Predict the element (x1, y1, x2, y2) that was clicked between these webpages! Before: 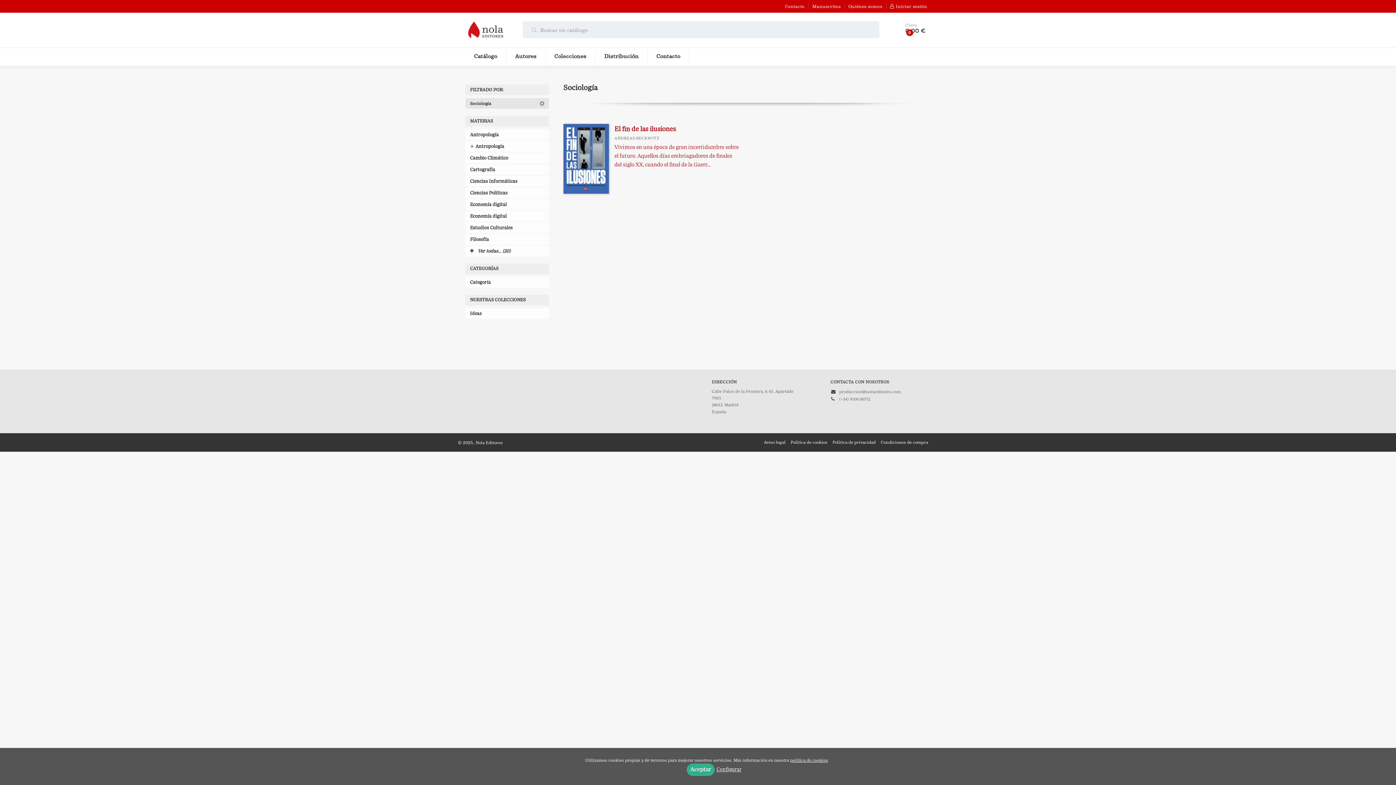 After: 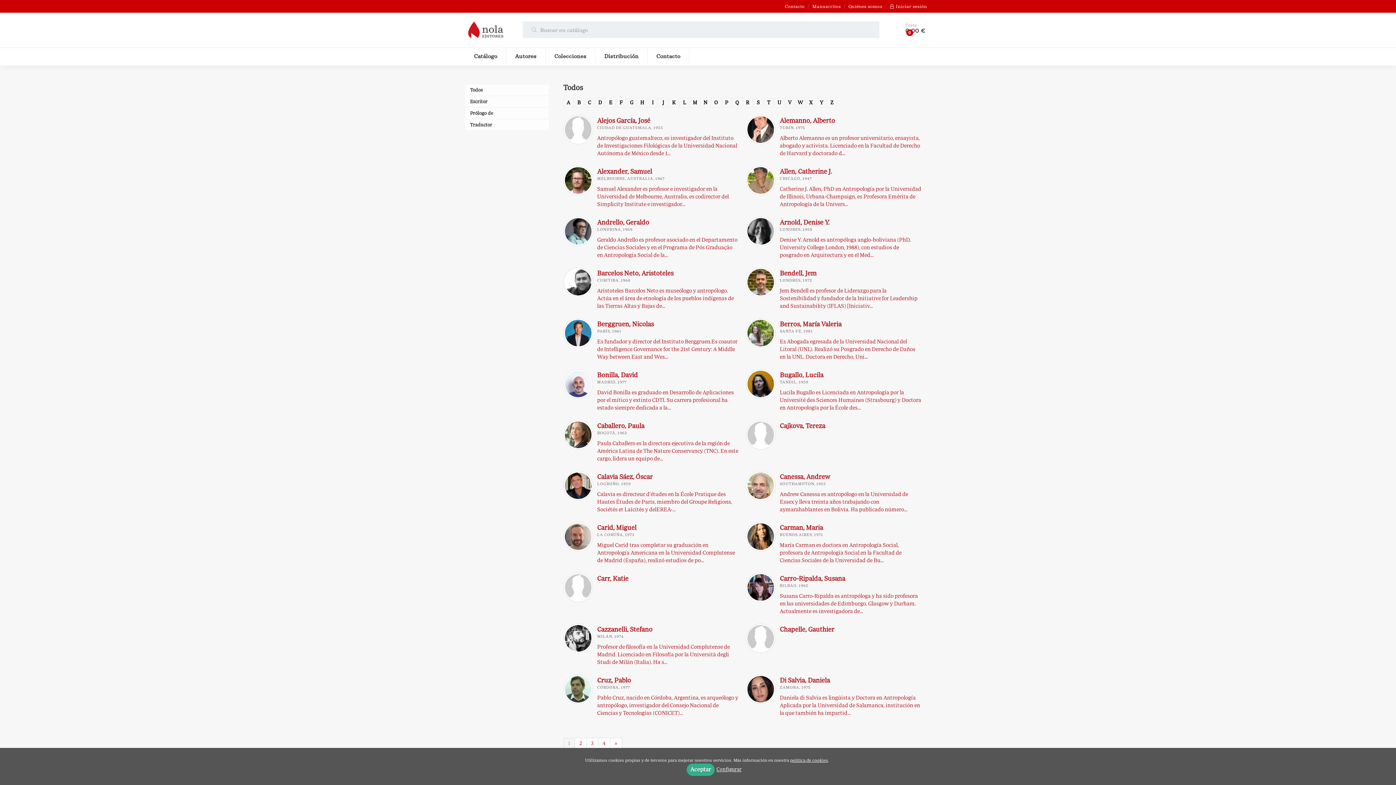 Action: label: Autores bbox: (506, 48, 545, 65)